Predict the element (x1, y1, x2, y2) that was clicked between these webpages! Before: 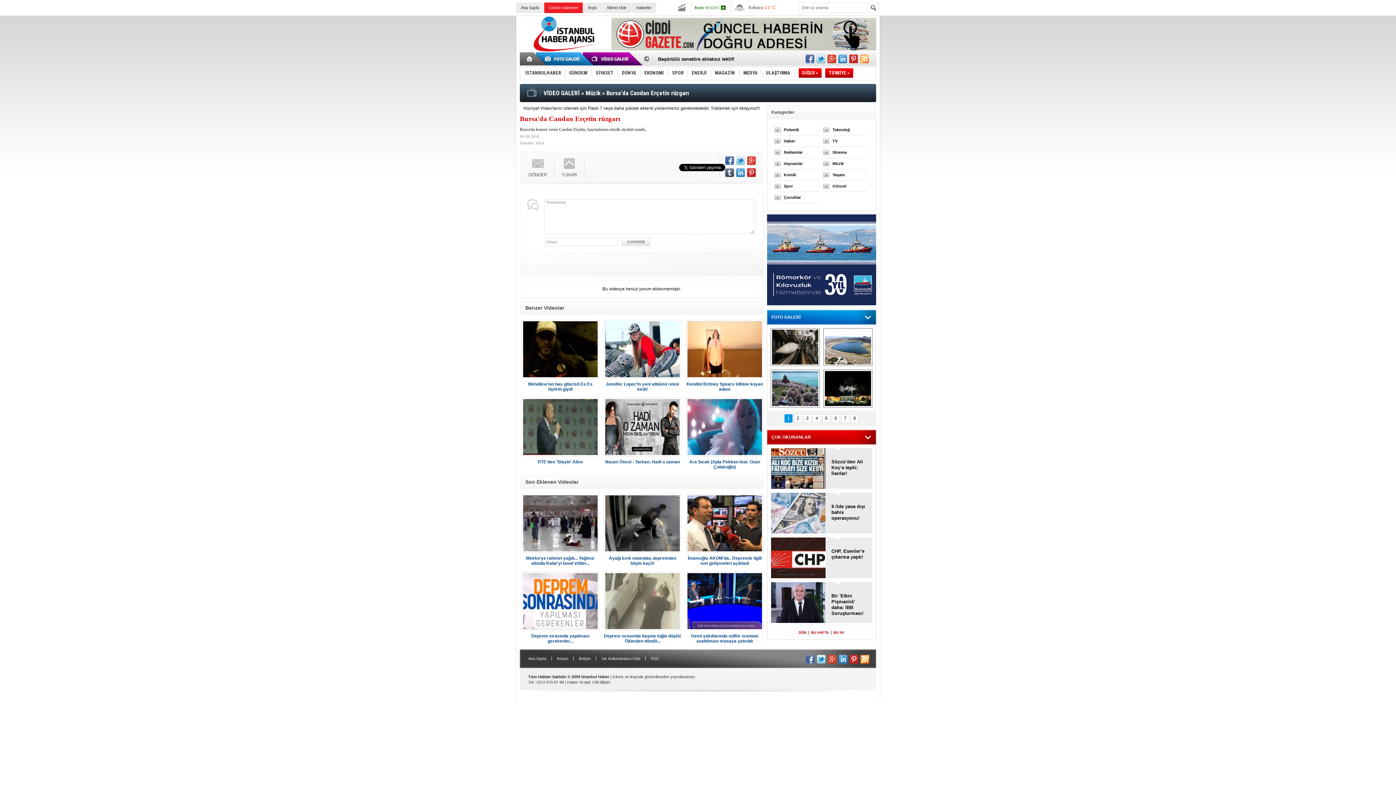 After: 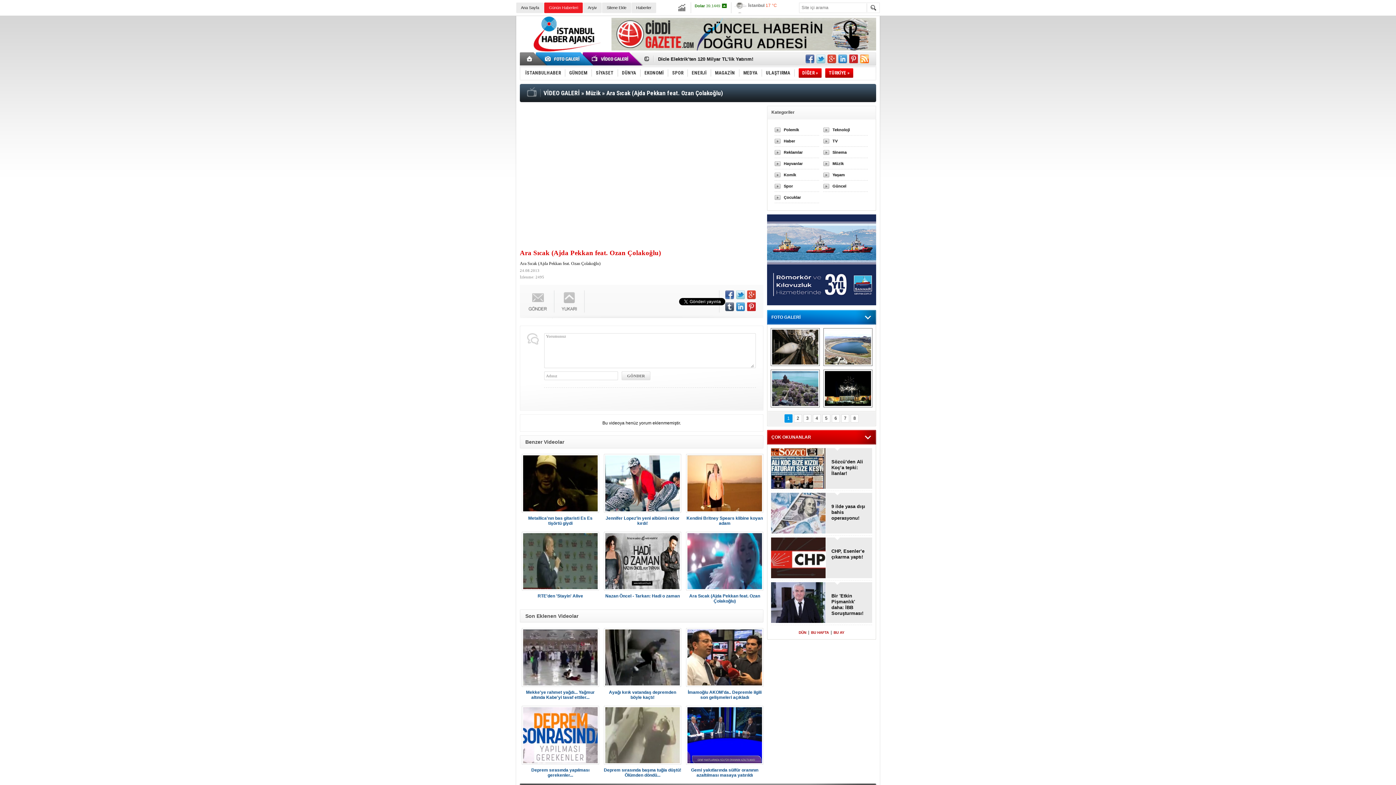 Action: label: Ara Sıcak (Ajda Pekkan feat. Ozan Çolakoğlu) bbox: (686, 459, 763, 469)